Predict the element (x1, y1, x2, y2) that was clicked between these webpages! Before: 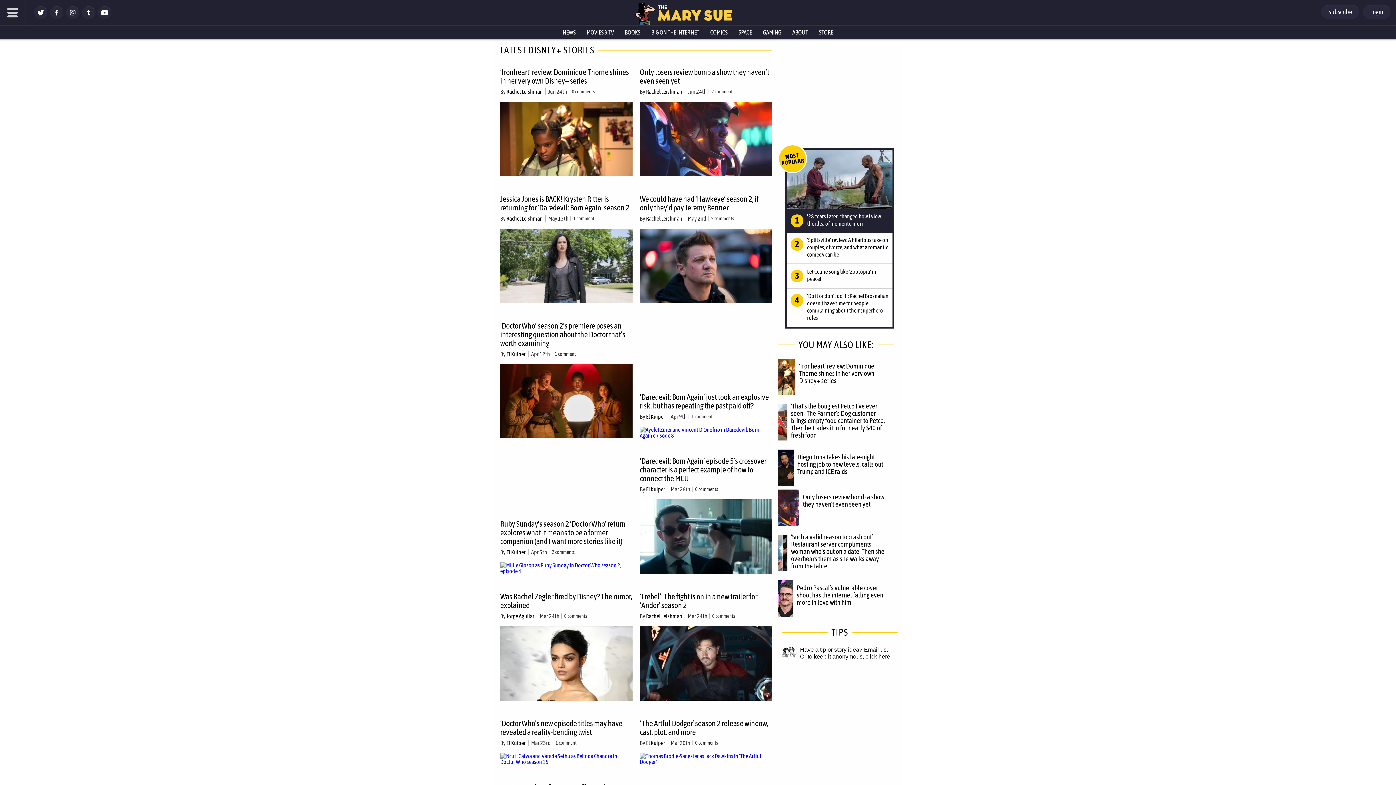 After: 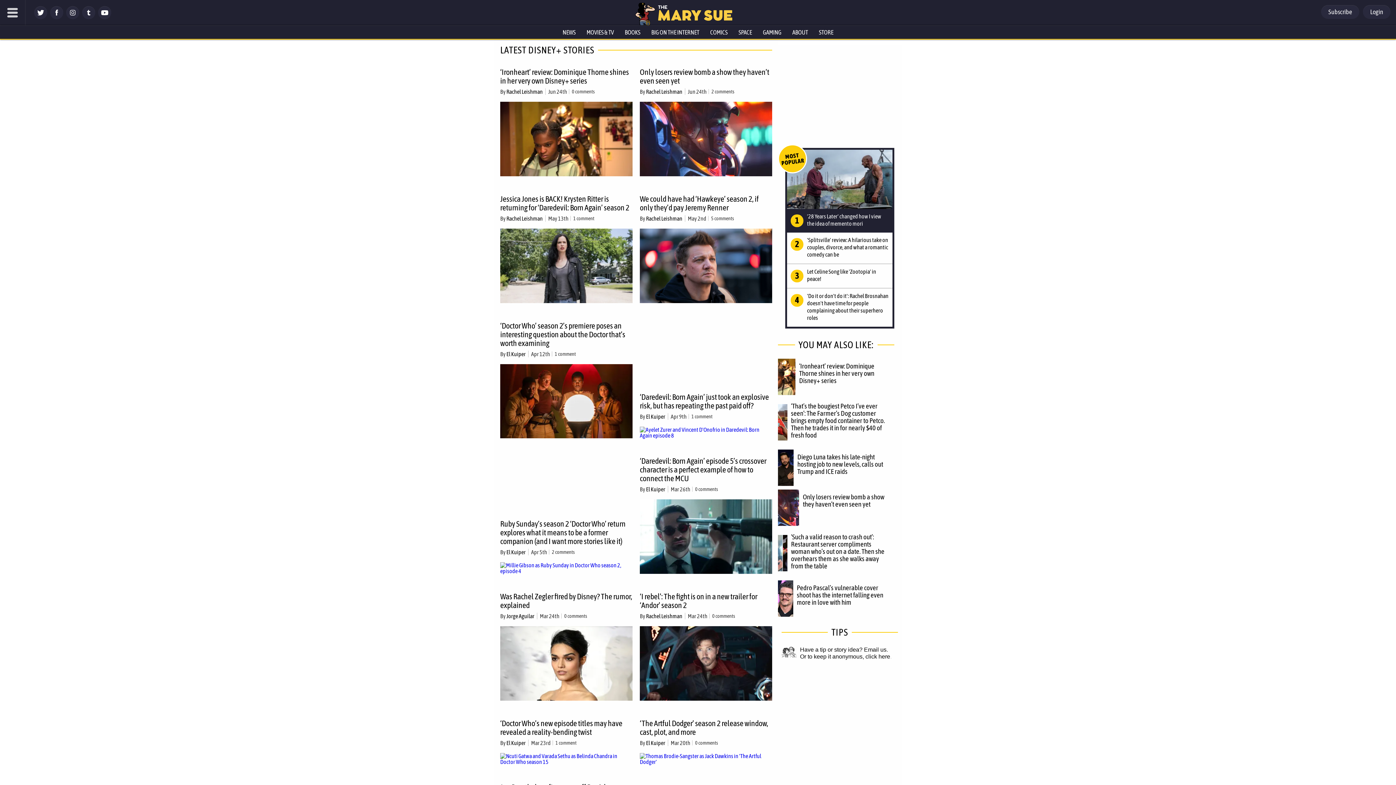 Action: bbox: (781, 646, 796, 660)